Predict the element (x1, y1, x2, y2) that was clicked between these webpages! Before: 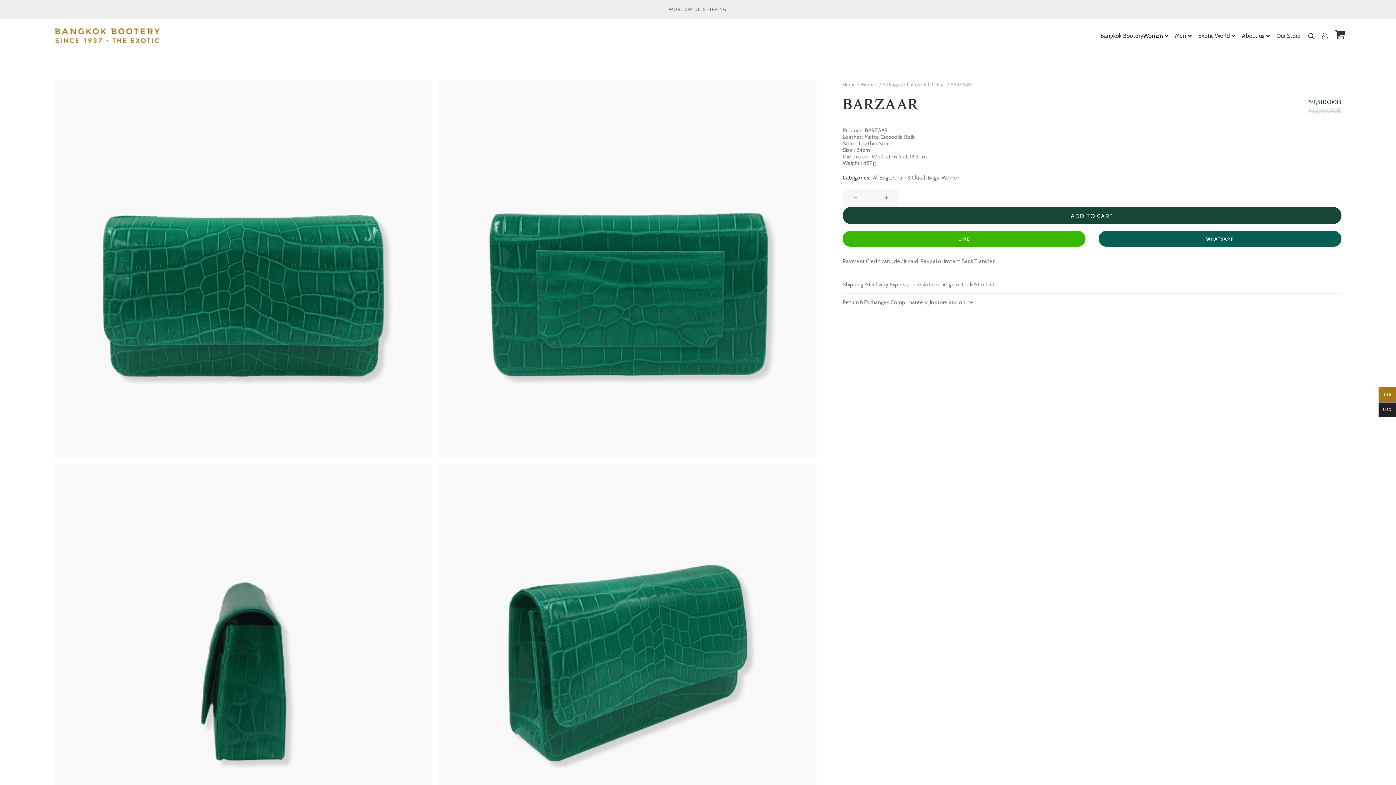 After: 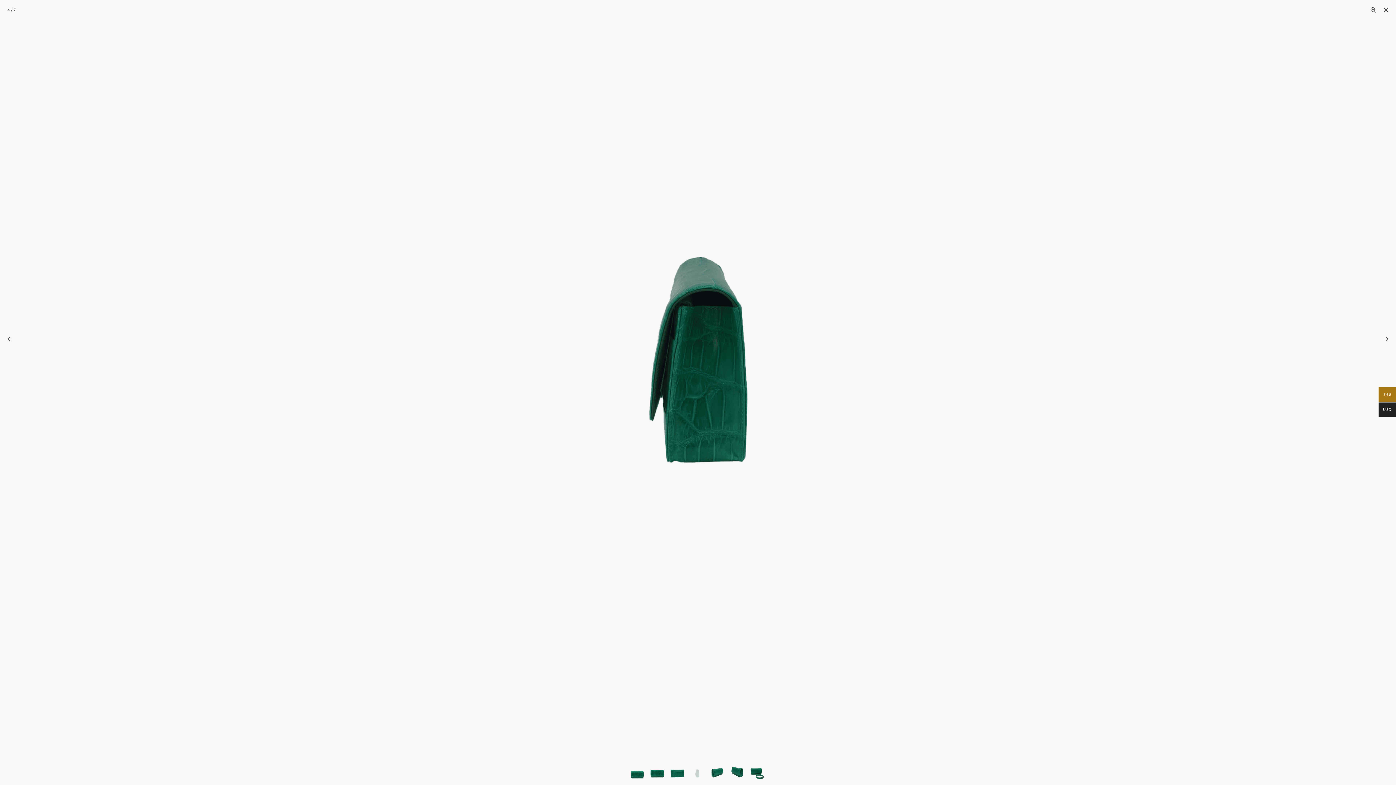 Action: bbox: (54, 464, 432, 842)